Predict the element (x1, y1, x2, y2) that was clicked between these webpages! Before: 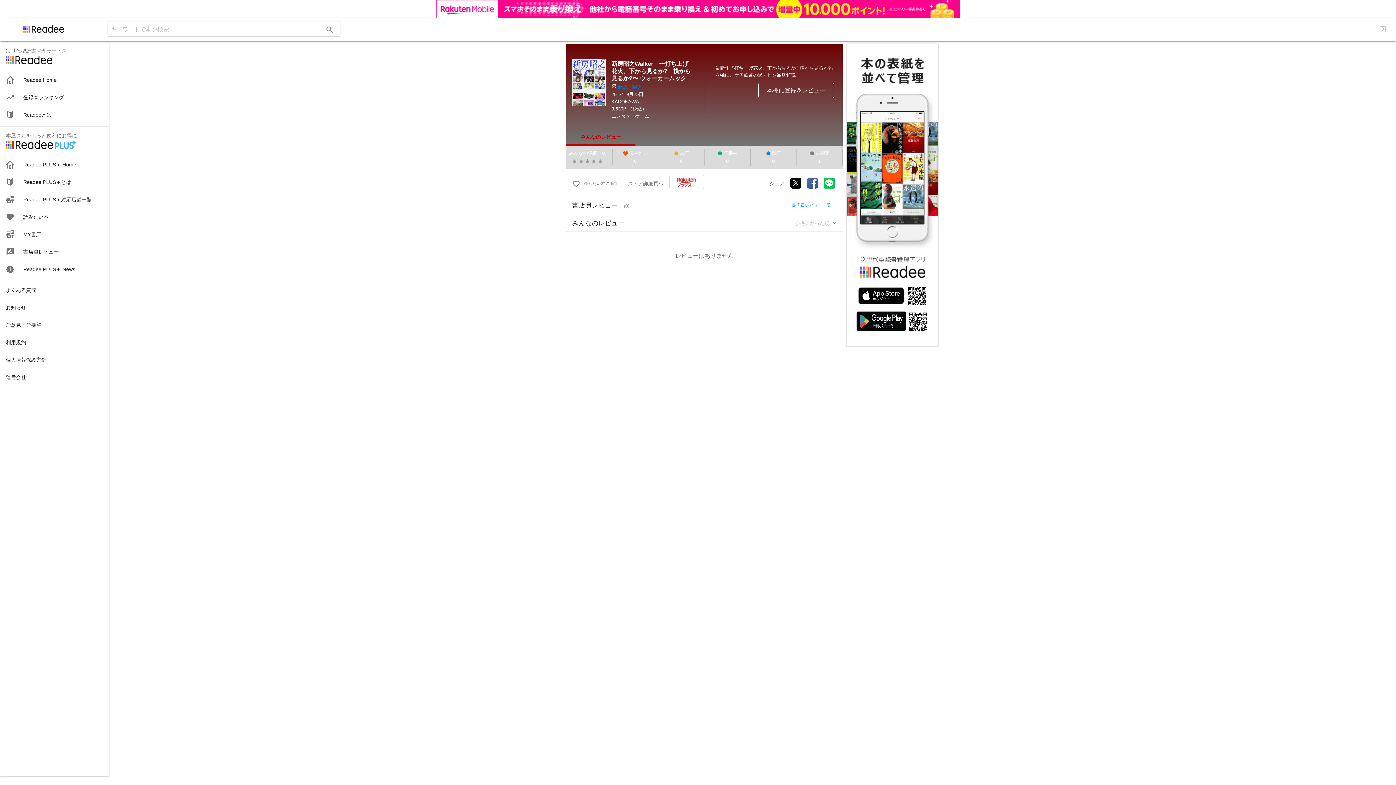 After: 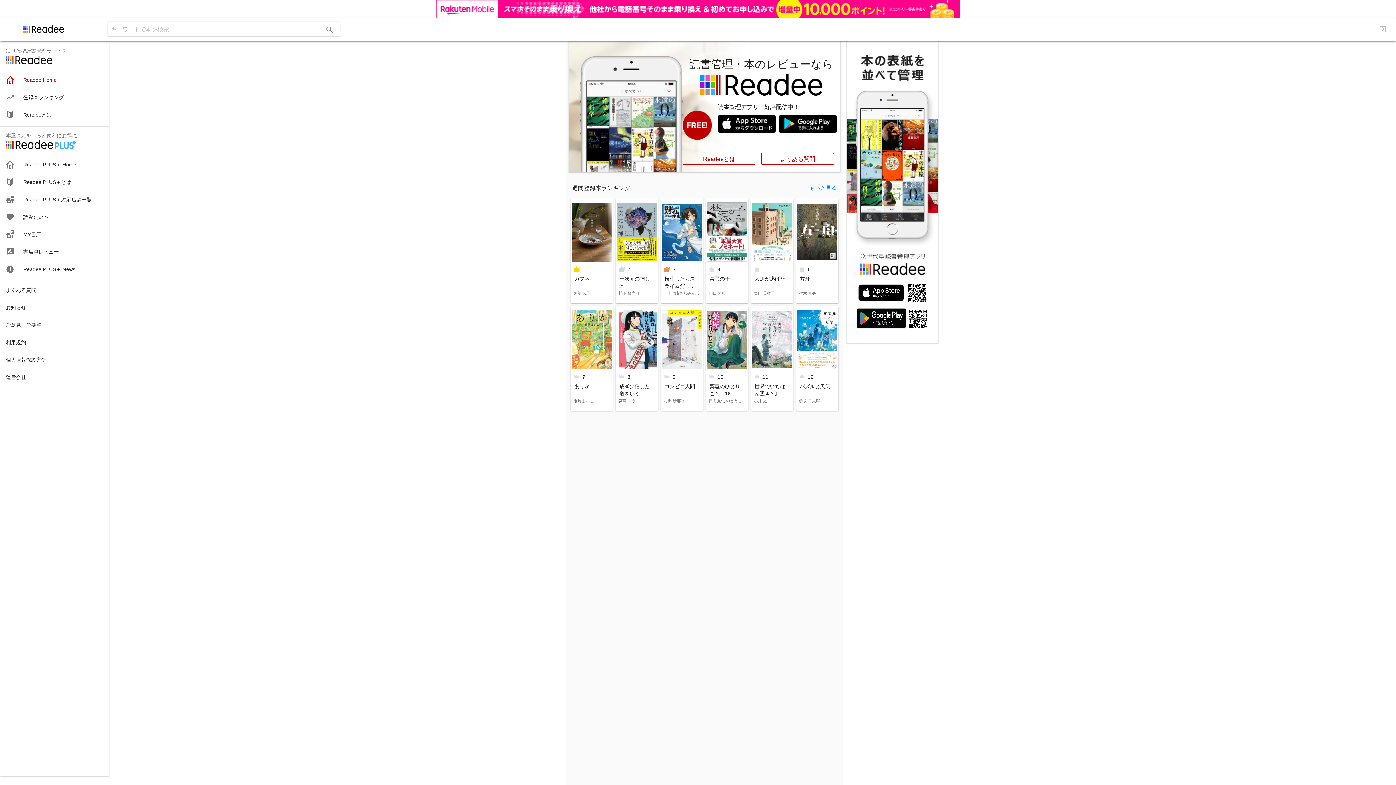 Action: bbox: (0, 0, 72, 23)